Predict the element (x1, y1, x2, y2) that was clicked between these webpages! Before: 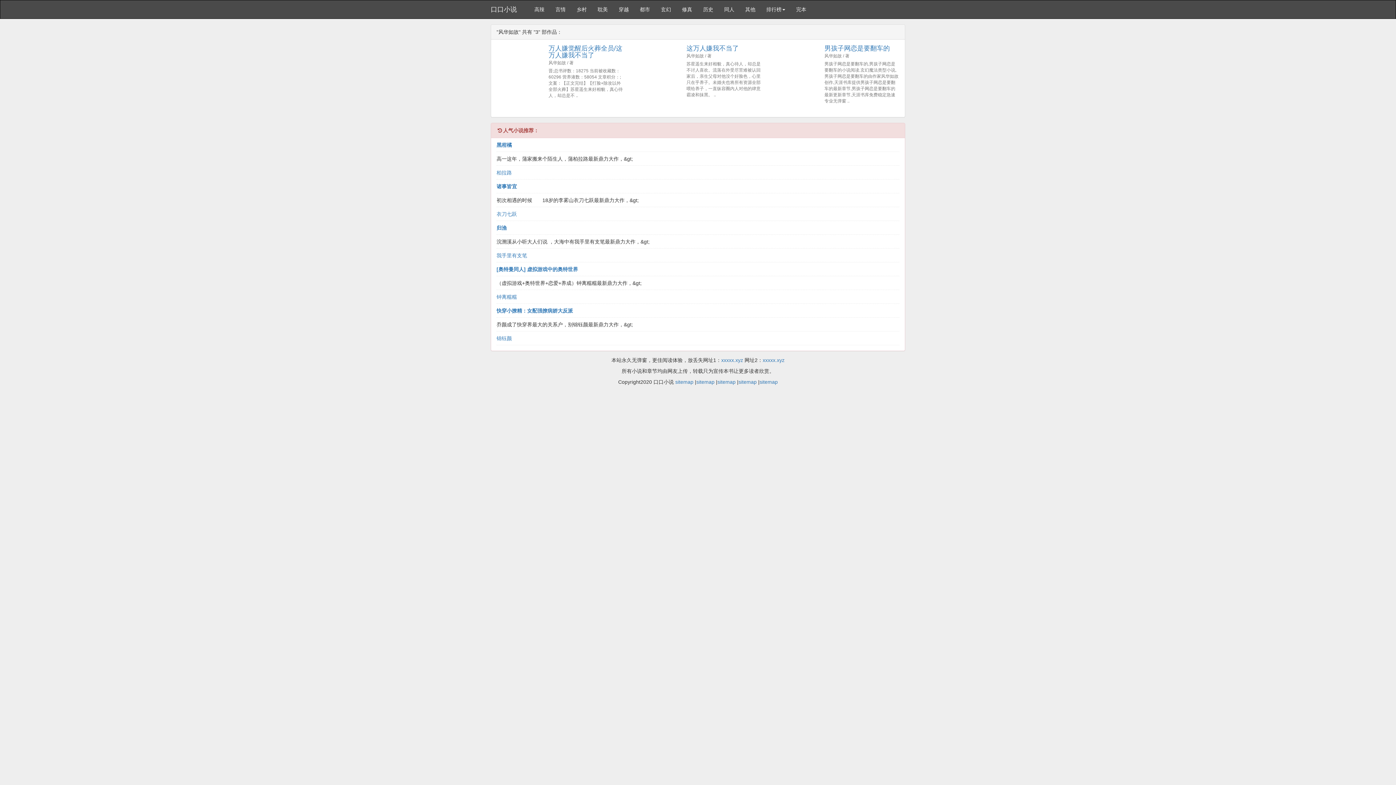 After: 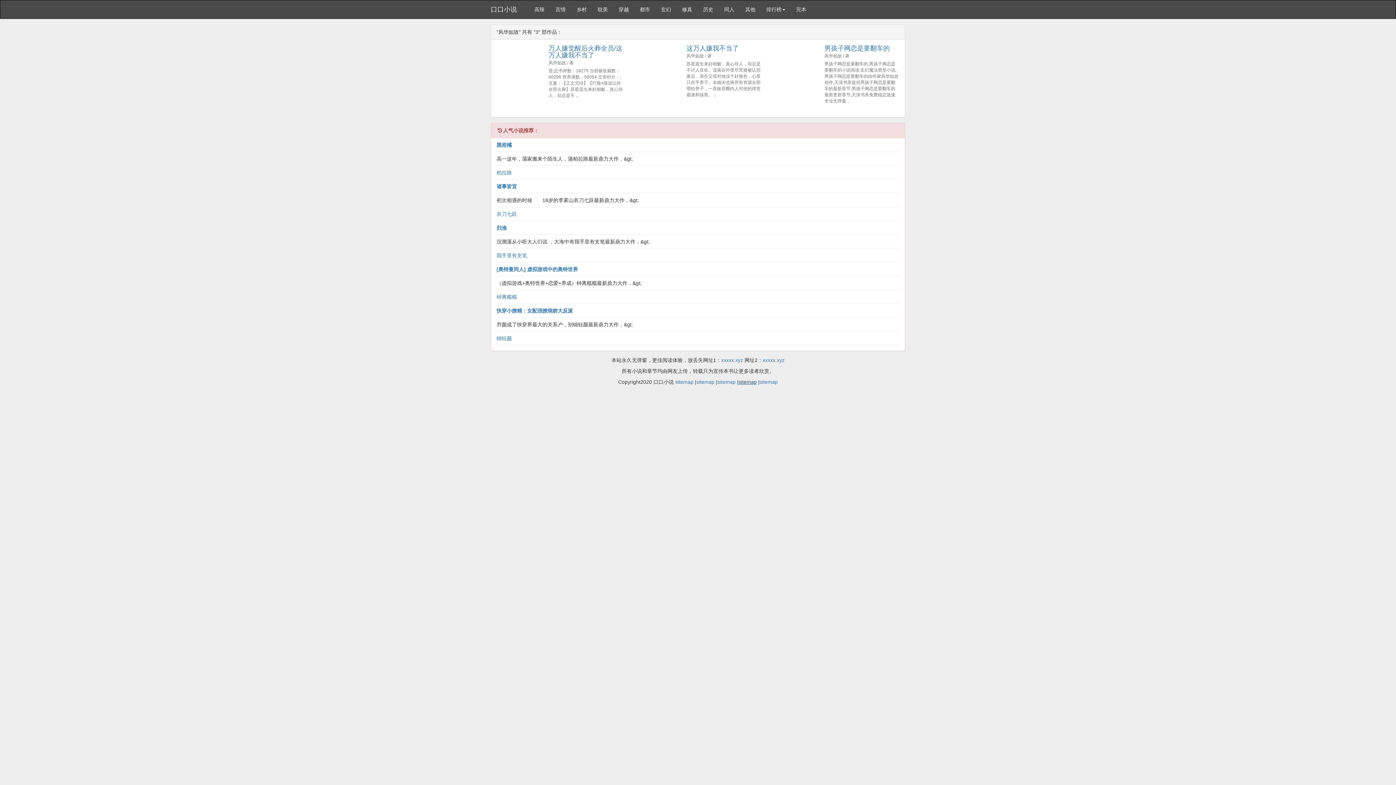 Action: bbox: (738, 379, 756, 385) label: sitemap